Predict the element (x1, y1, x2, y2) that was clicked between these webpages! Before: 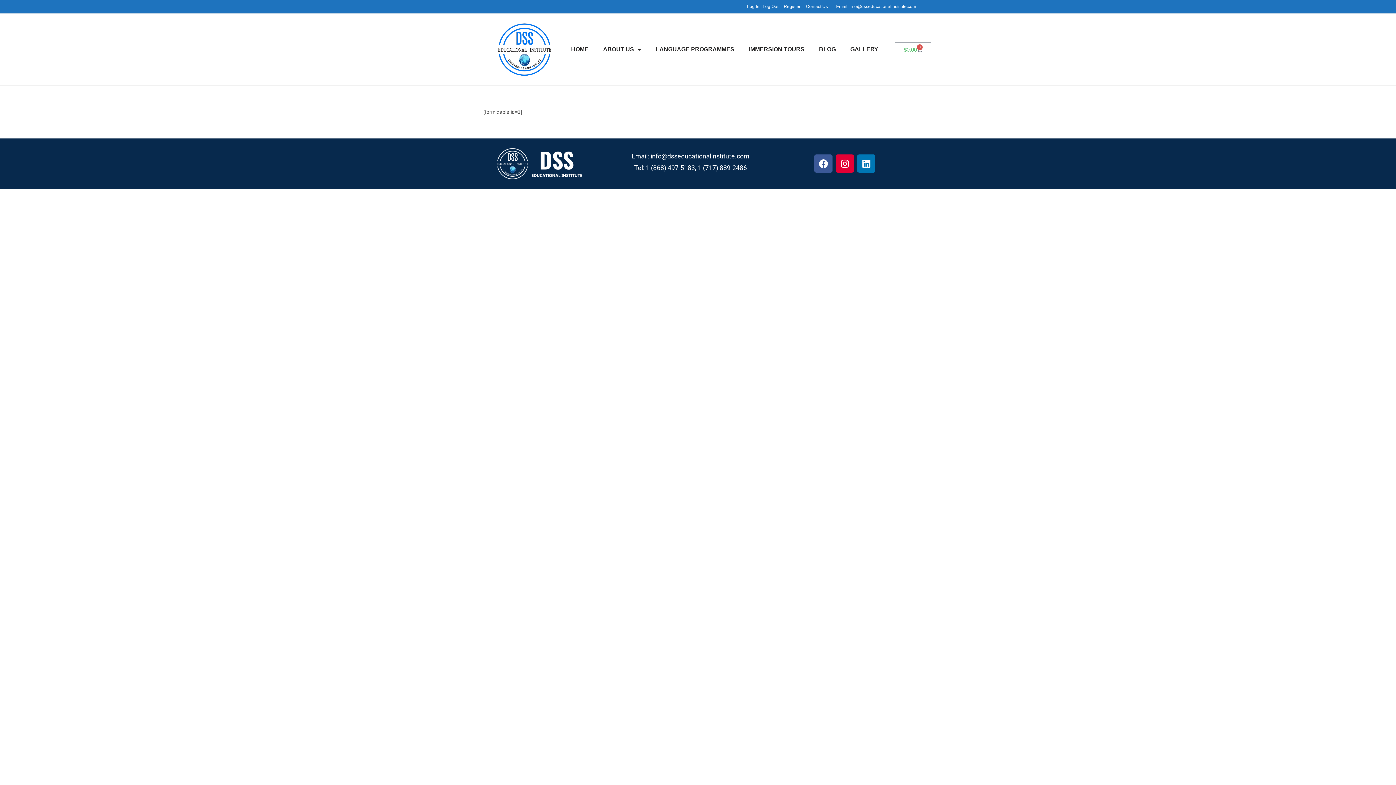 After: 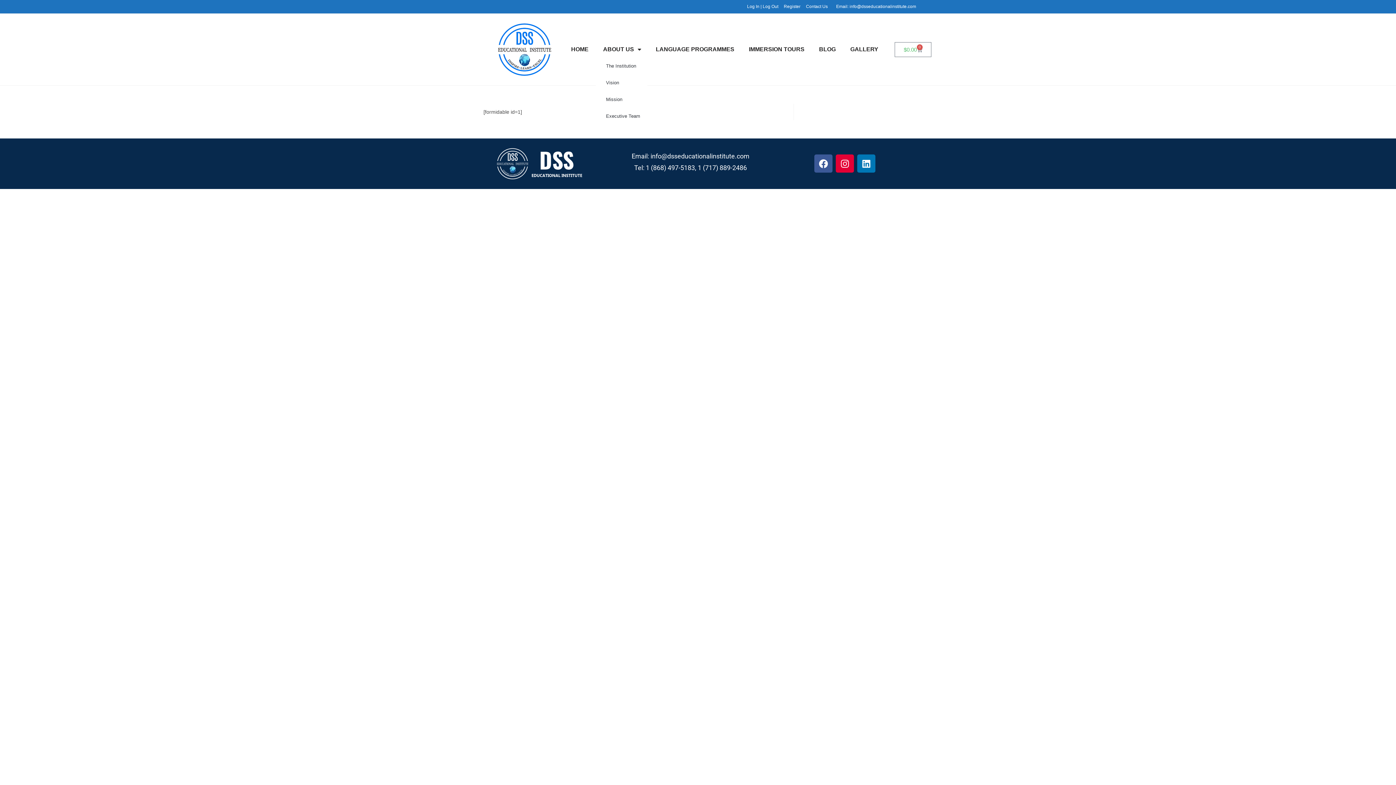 Action: bbox: (595, 41, 648, 57) label: ABOUT US